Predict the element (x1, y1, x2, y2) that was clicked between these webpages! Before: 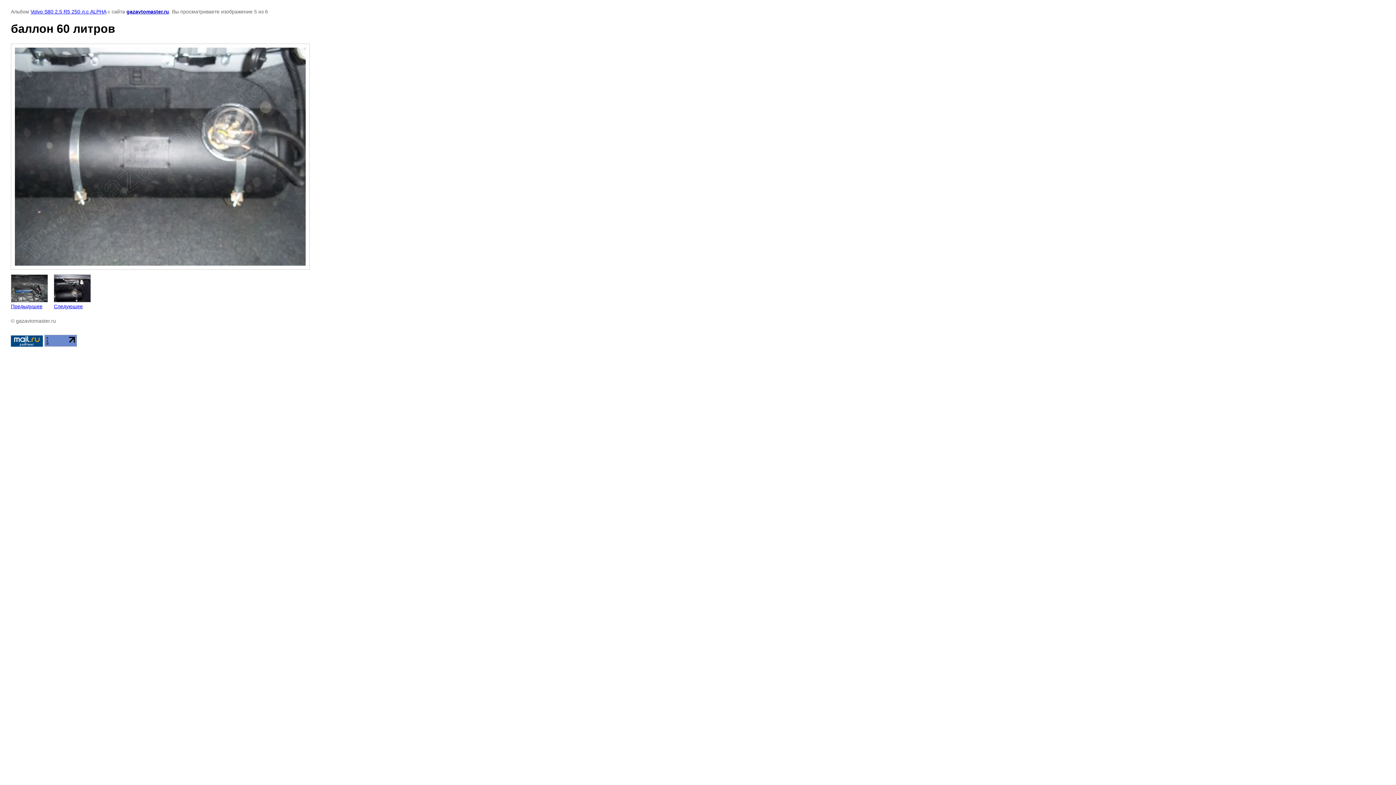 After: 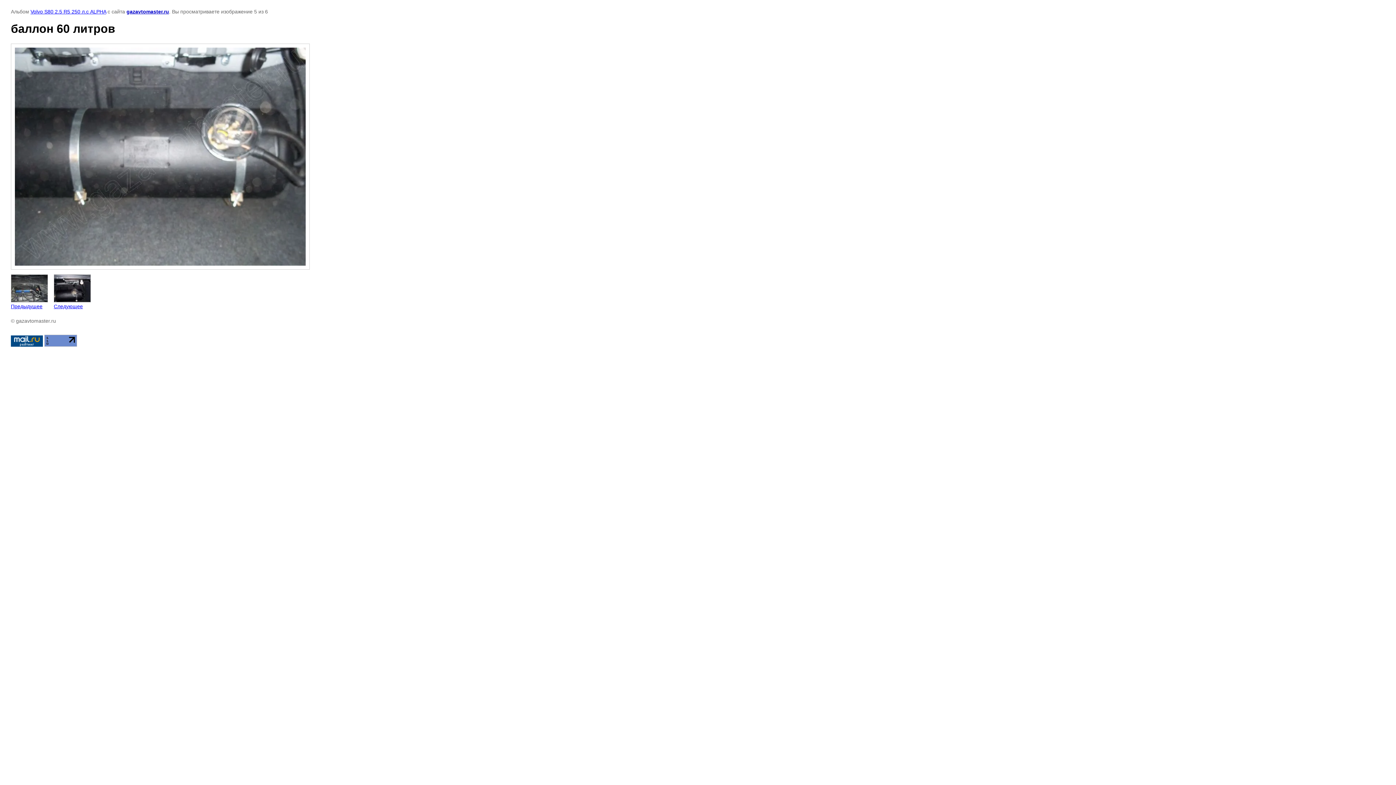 Action: bbox: (44, 342, 77, 347)